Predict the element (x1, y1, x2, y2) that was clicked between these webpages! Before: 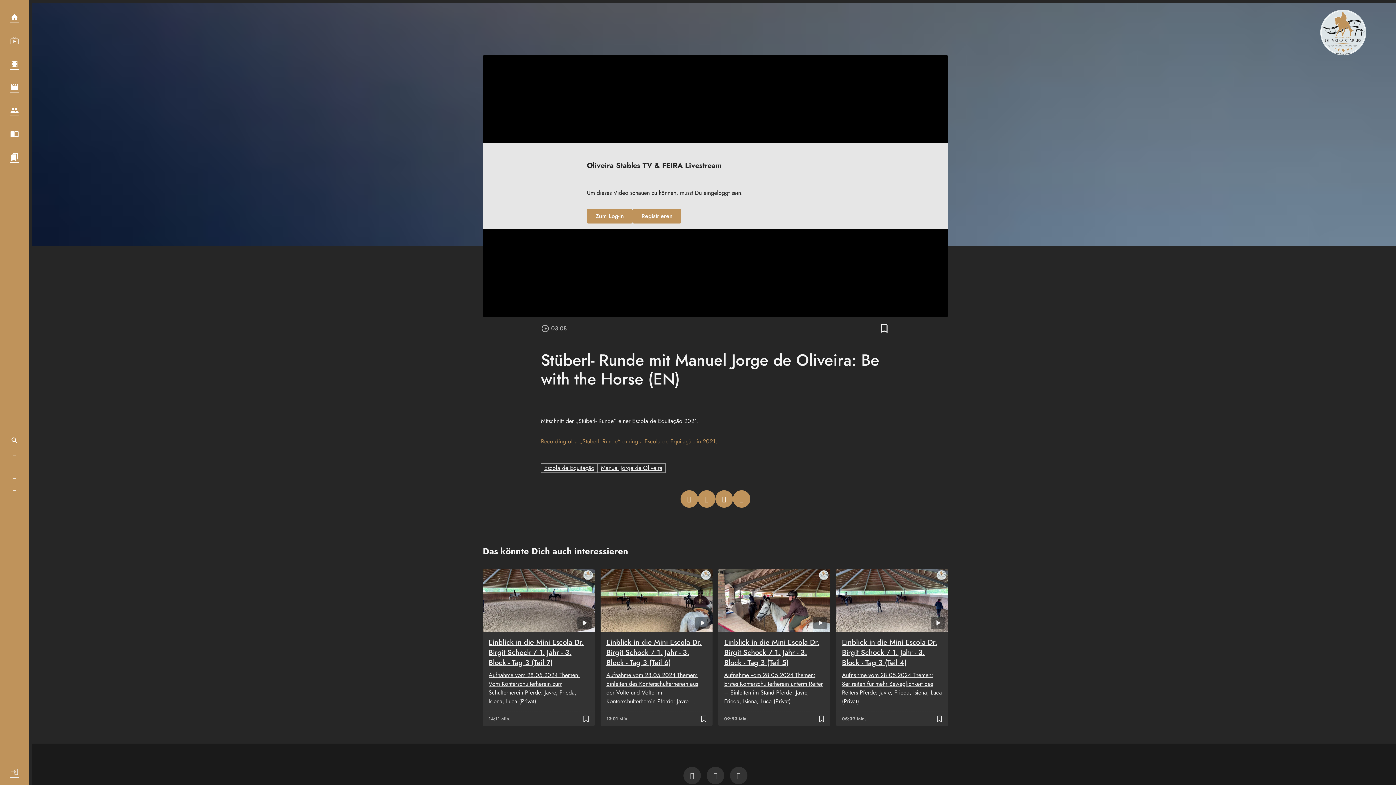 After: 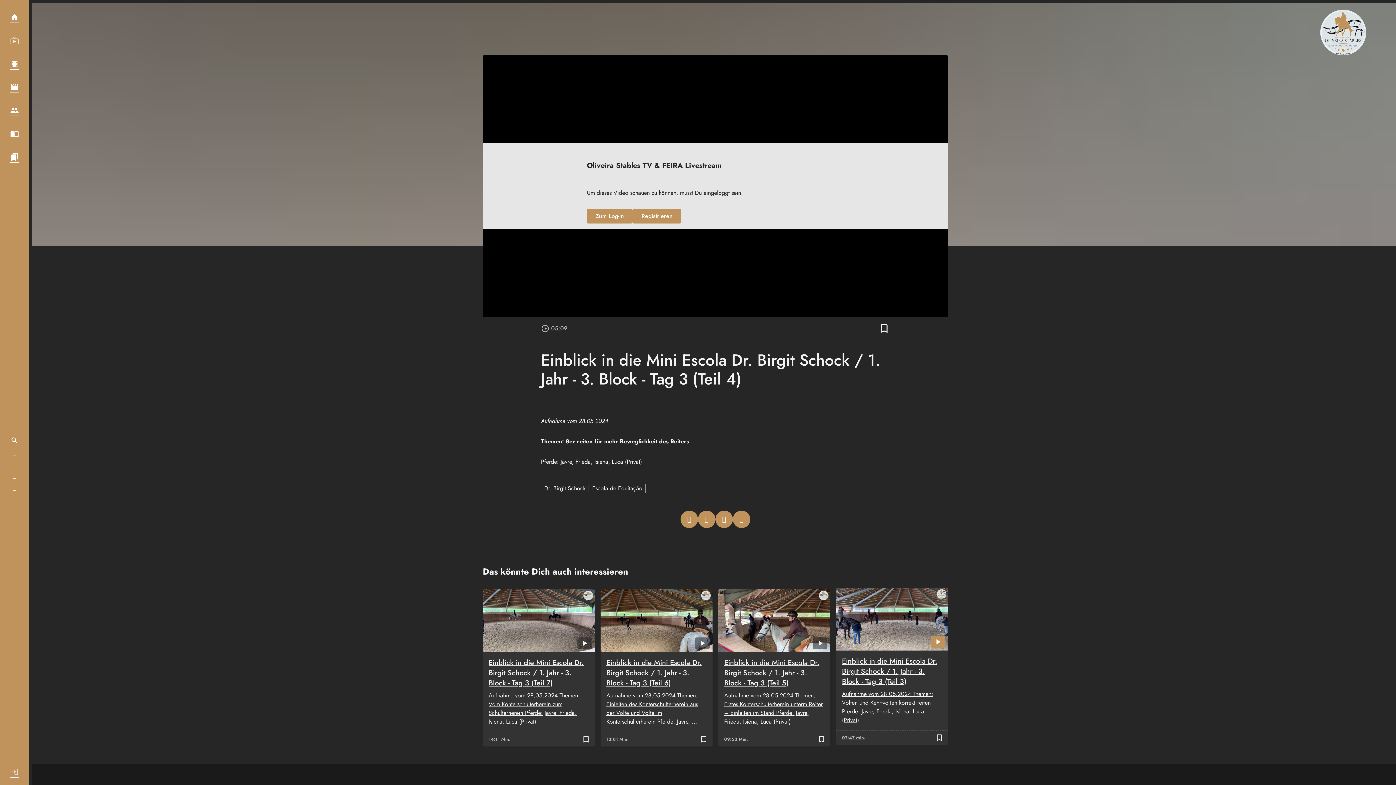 Action: label: Einblick in die Mini Escola Dr. Birgit Schock / 1. Jahr - 3. Block - Tag 3 (Teil 4)
Aufnahme vom 28.05.2024 Themen: 8er reiten für mehr Beweglichkeit des Reiters Pferde: Javre, Frieda, Isiena, Luca (Privat)
05:09 Min.
bookmark_border
bookmark bbox: (836, 569, 948, 726)